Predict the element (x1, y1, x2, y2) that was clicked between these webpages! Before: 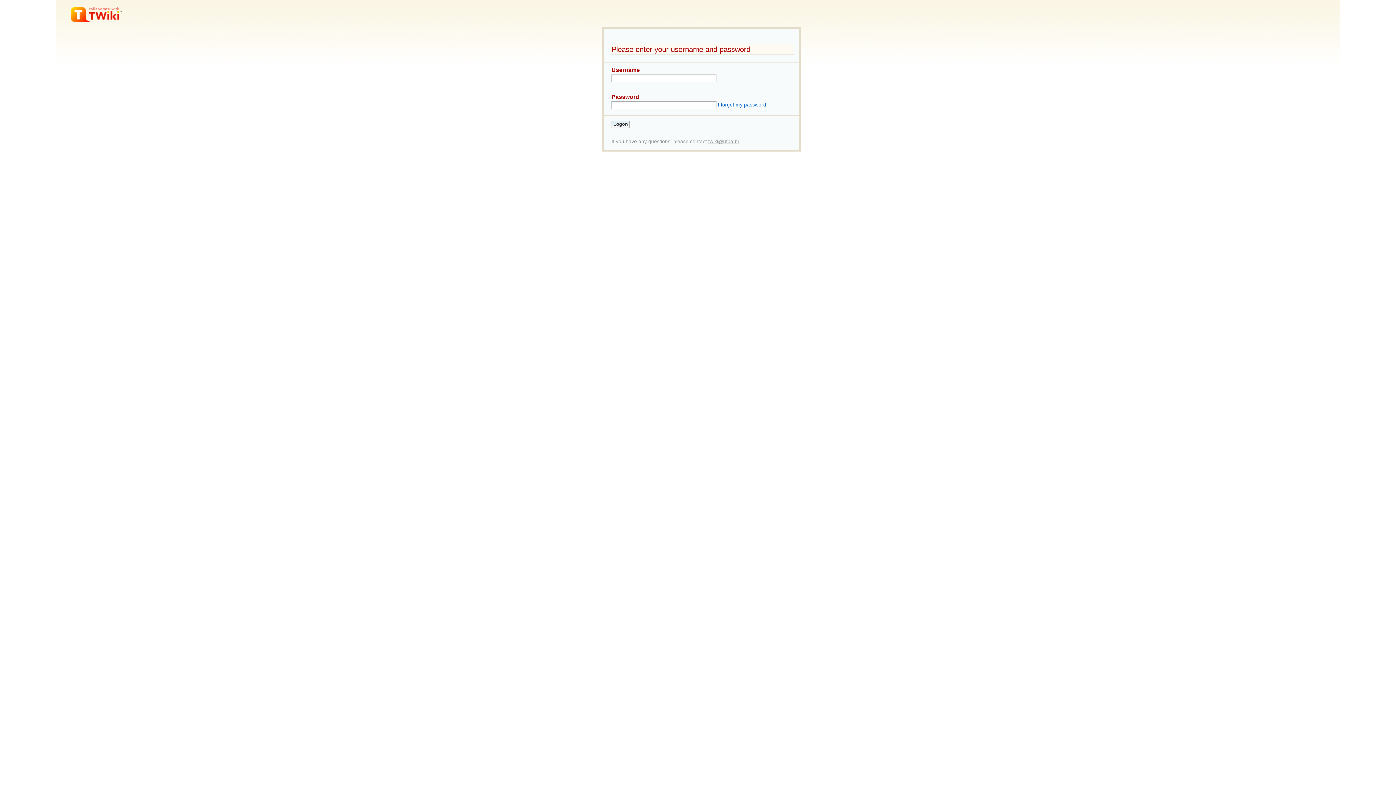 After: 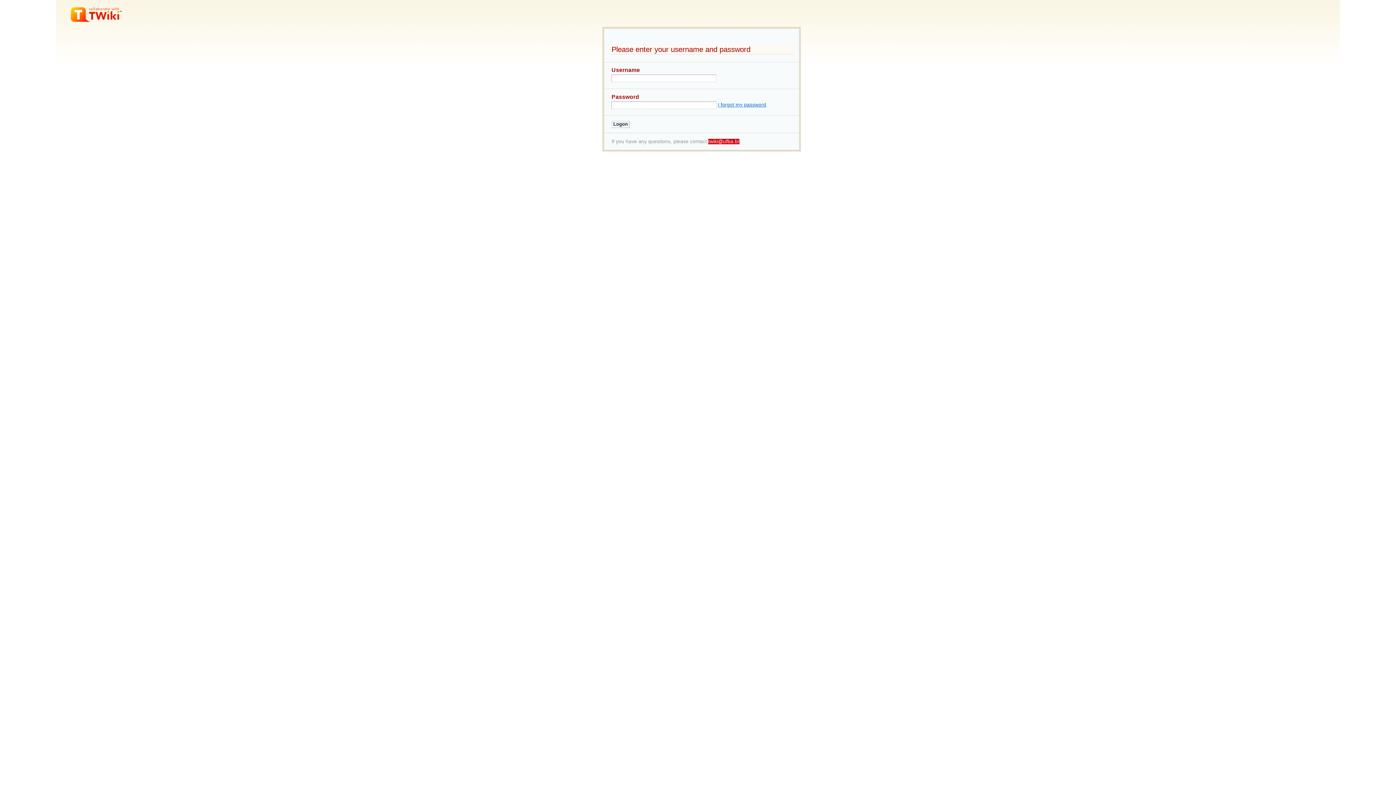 Action: label: twiki@ufba.br bbox: (708, 138, 739, 144)